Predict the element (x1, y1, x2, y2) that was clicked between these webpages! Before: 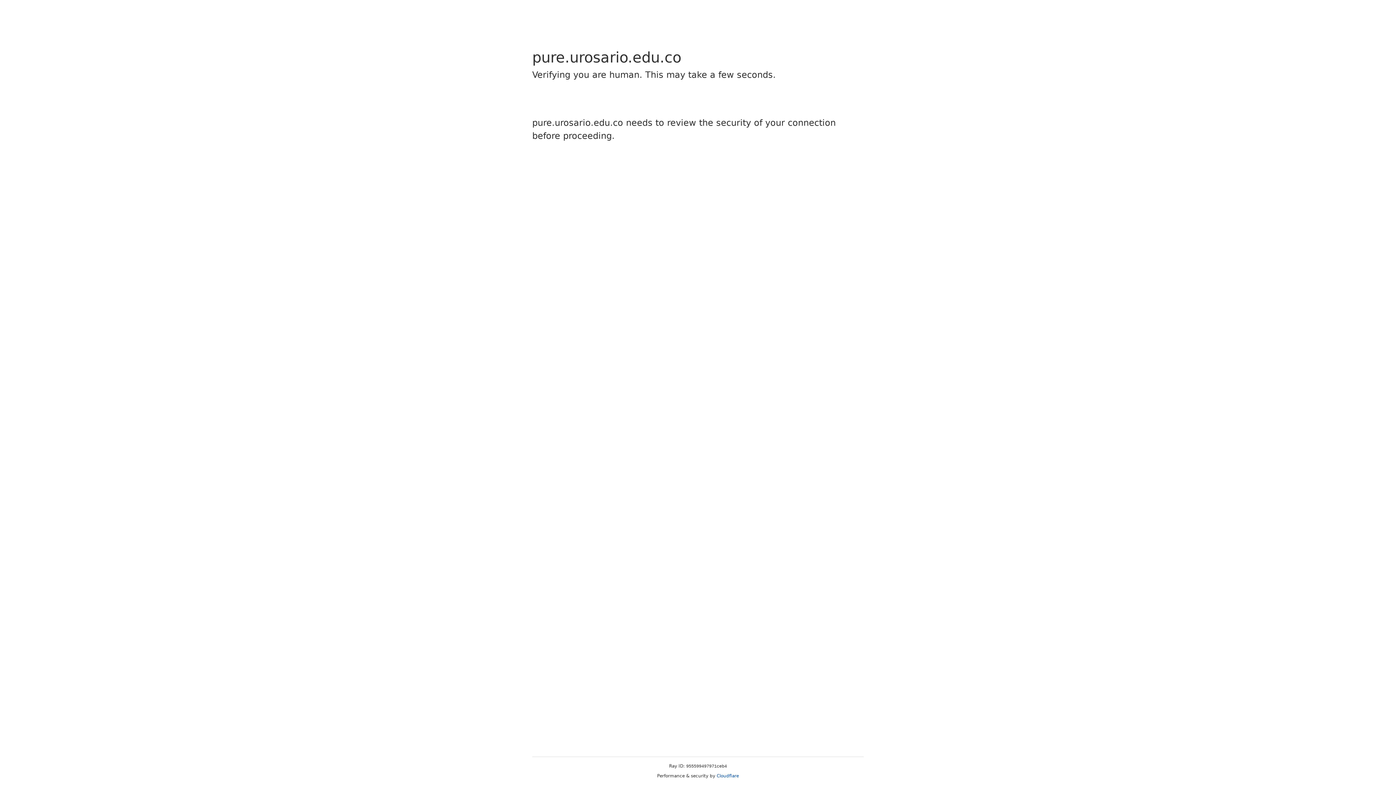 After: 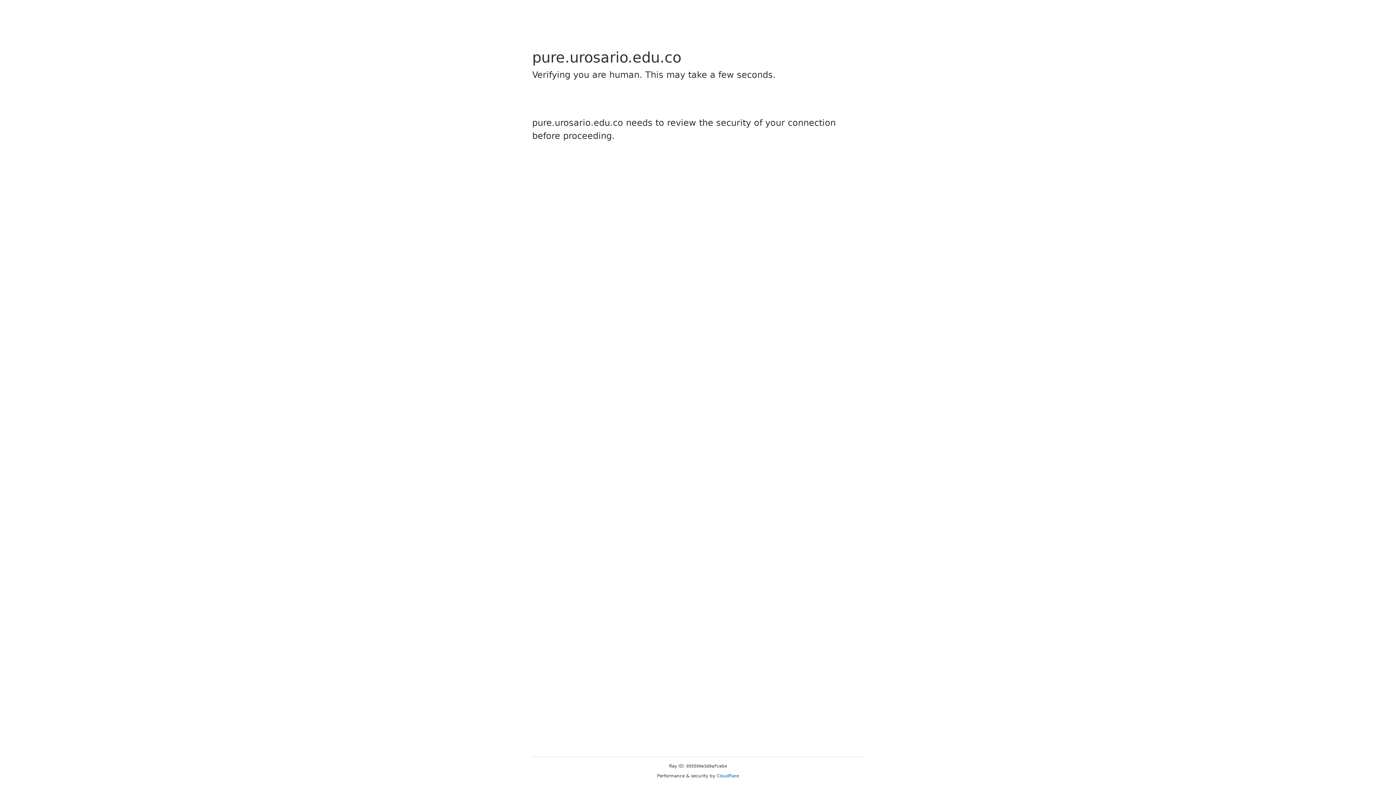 Action: label: Cloudflare bbox: (716, 773, 739, 778)